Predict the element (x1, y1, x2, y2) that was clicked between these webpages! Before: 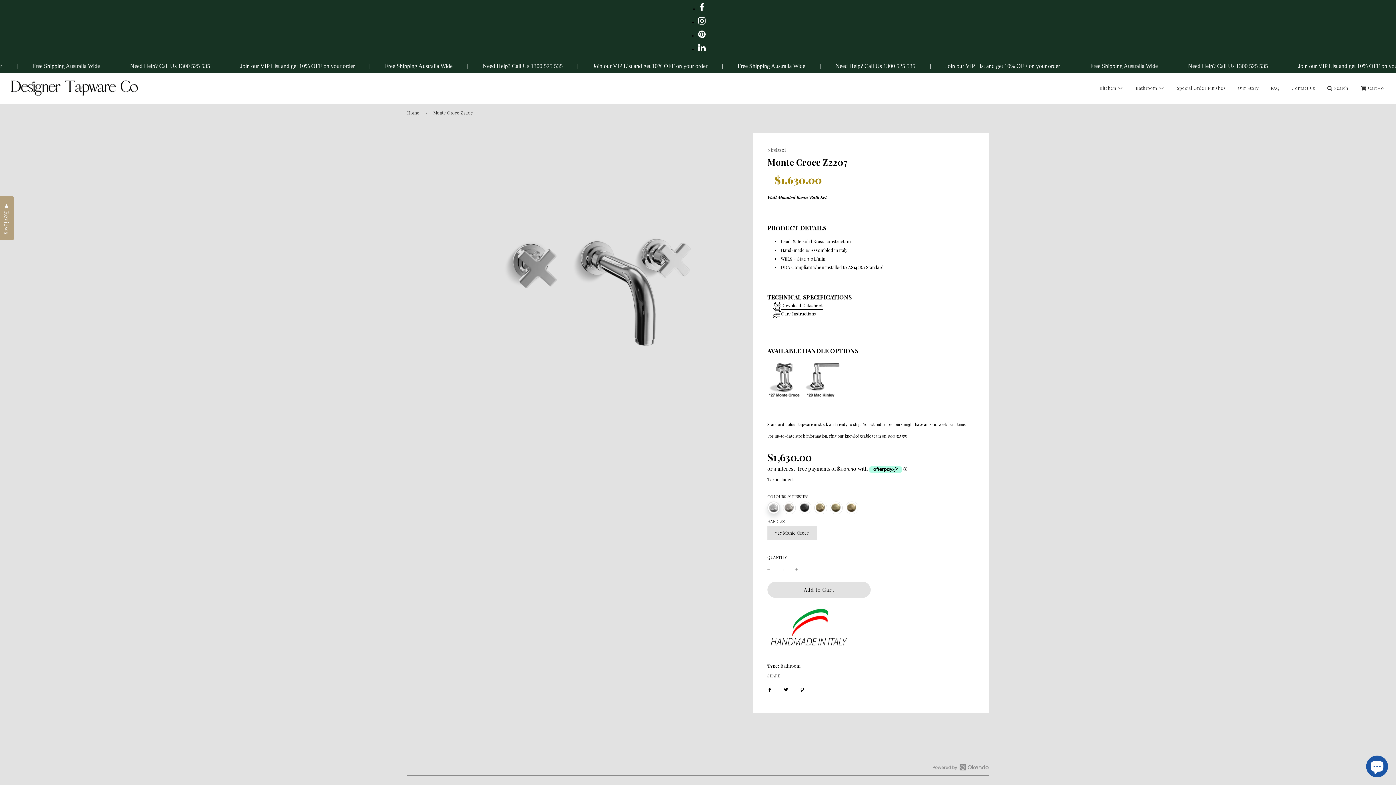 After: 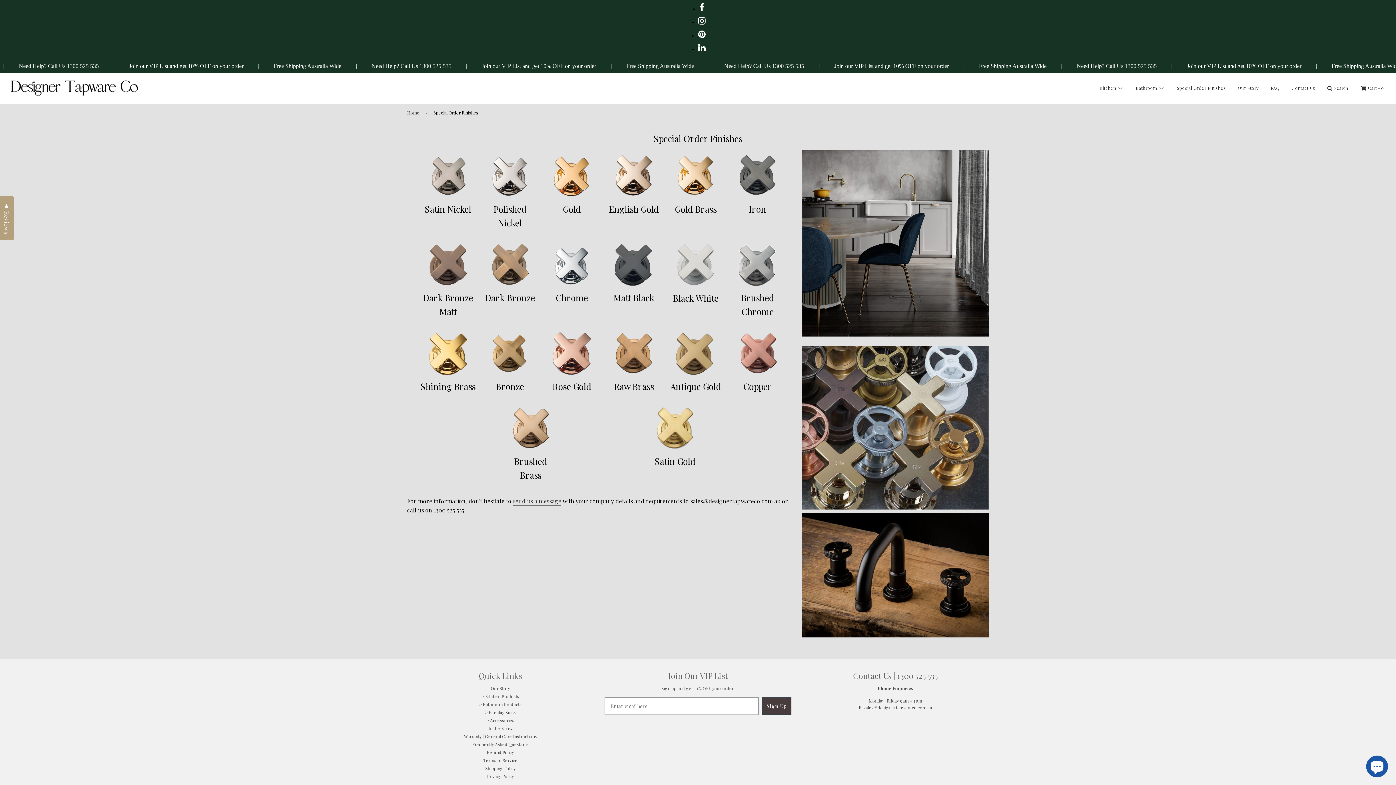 Action: bbox: (1171, 79, 1231, 97) label: Special Order Finishes